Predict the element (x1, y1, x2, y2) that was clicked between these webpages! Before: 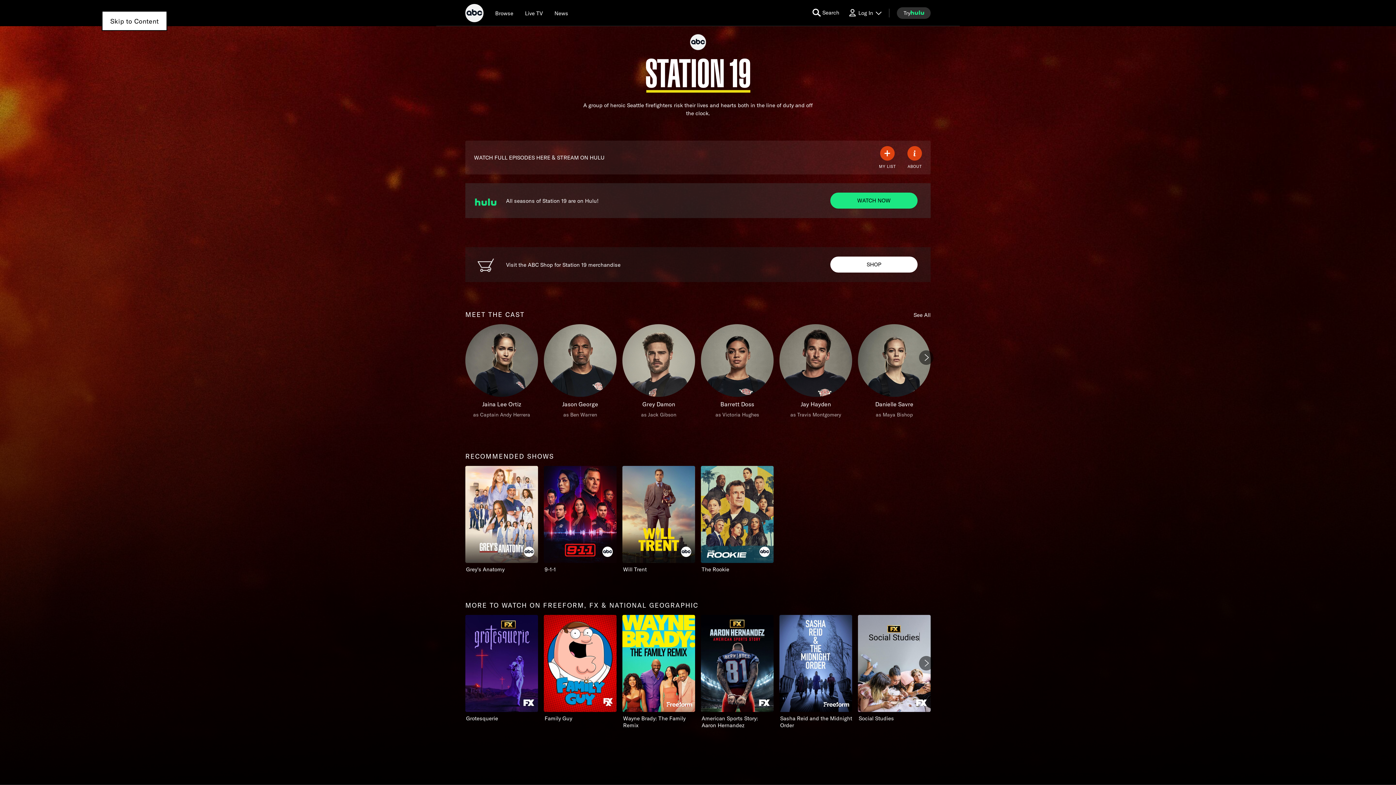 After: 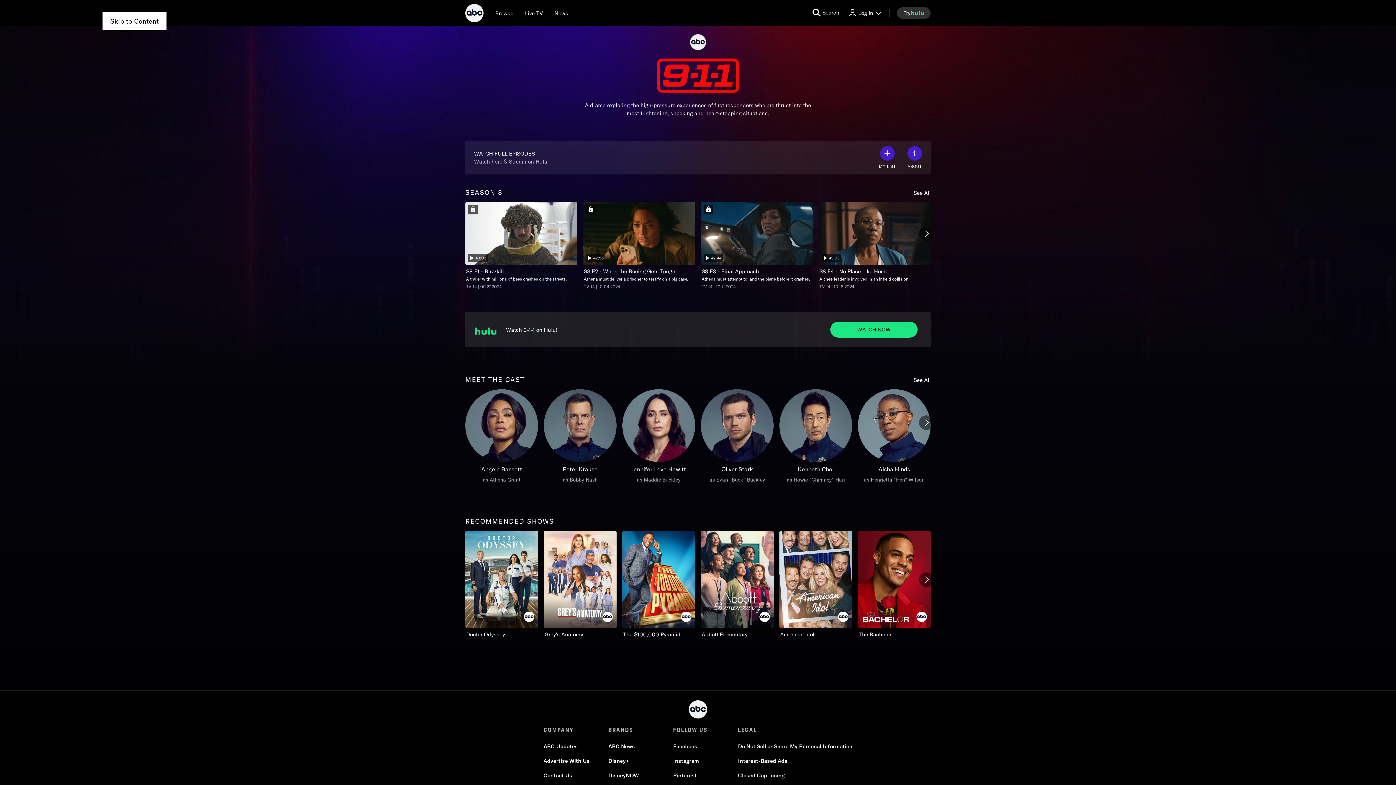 Action: bbox: (544, 466, 616, 573) label: 9-1-1 ABC 2 of 4